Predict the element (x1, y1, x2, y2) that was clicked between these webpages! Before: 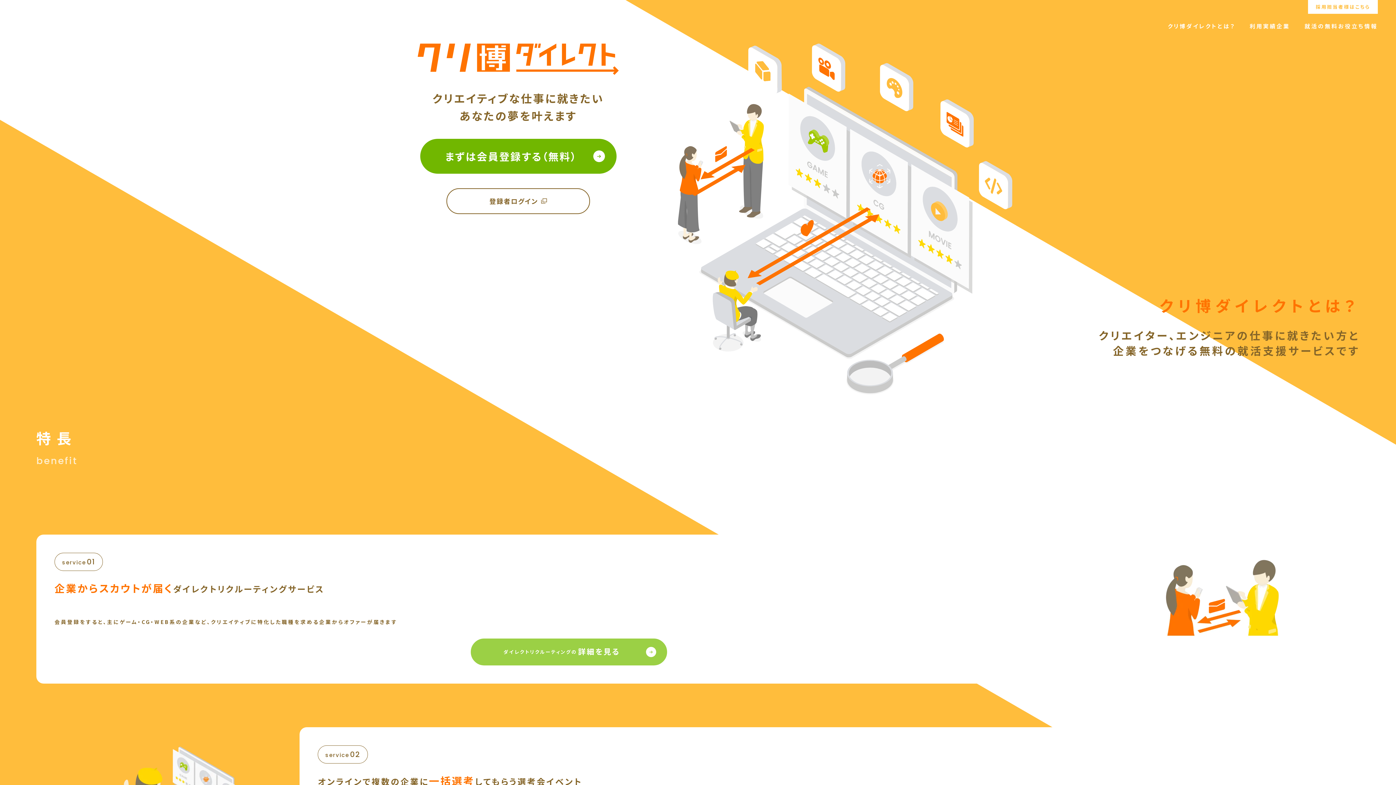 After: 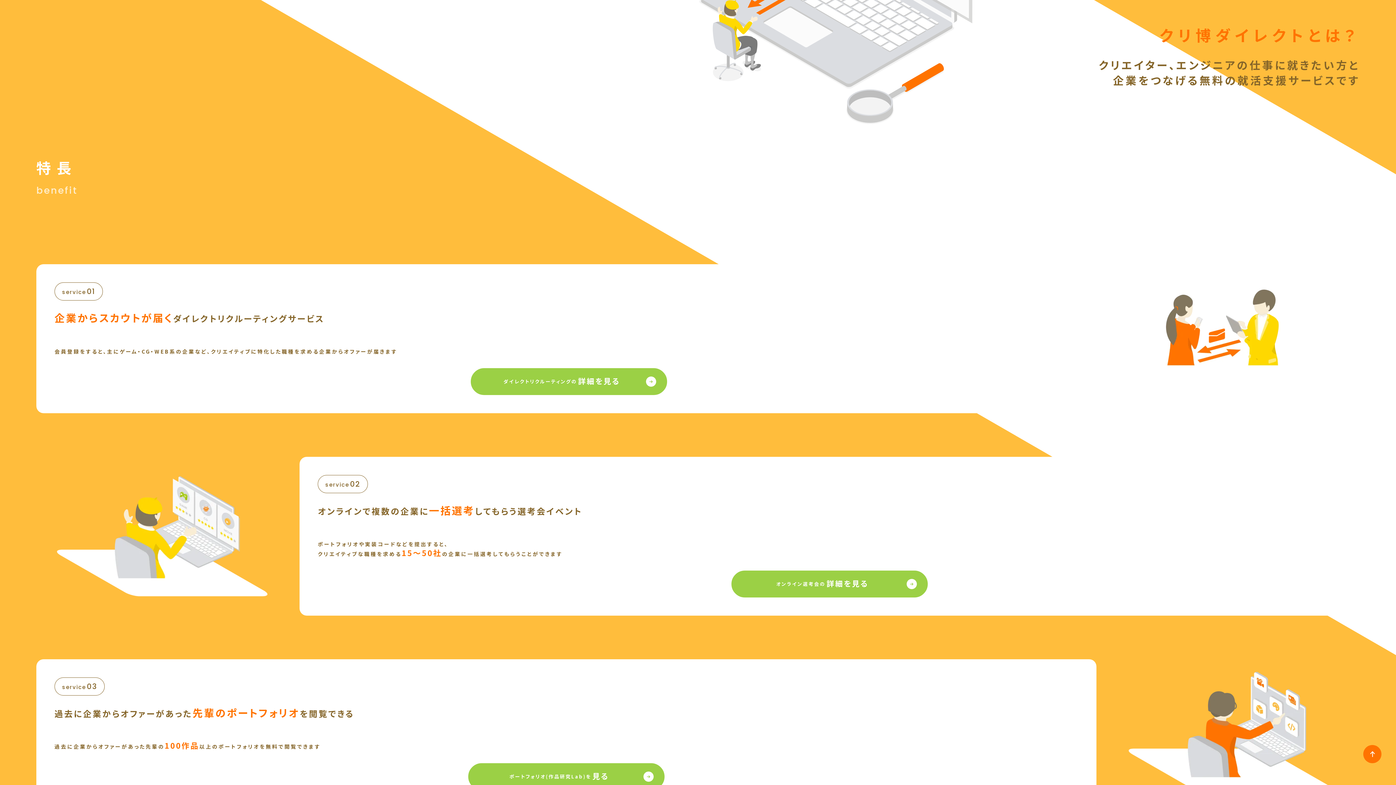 Action: bbox: (1168, 23, 1235, 28) label: クリ博ダイレクトとは？